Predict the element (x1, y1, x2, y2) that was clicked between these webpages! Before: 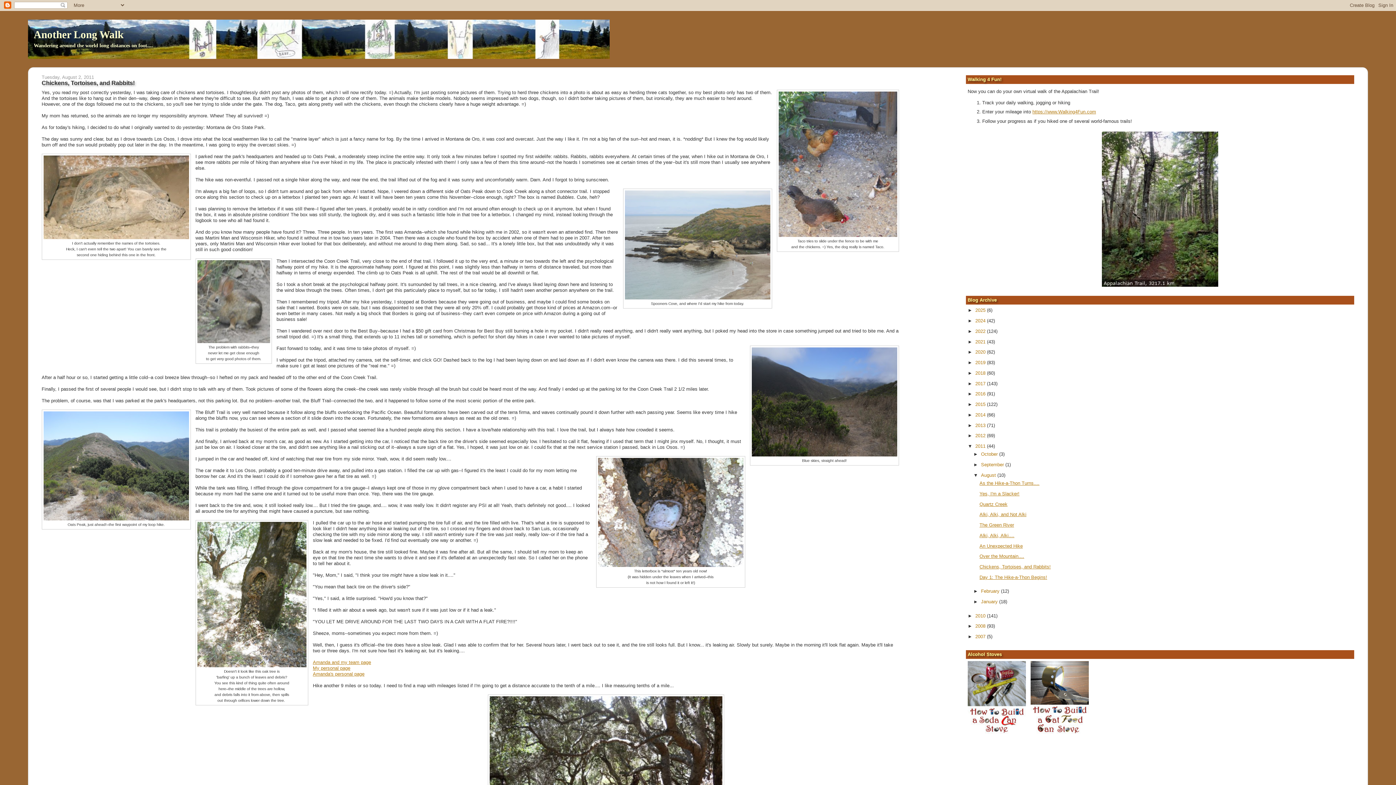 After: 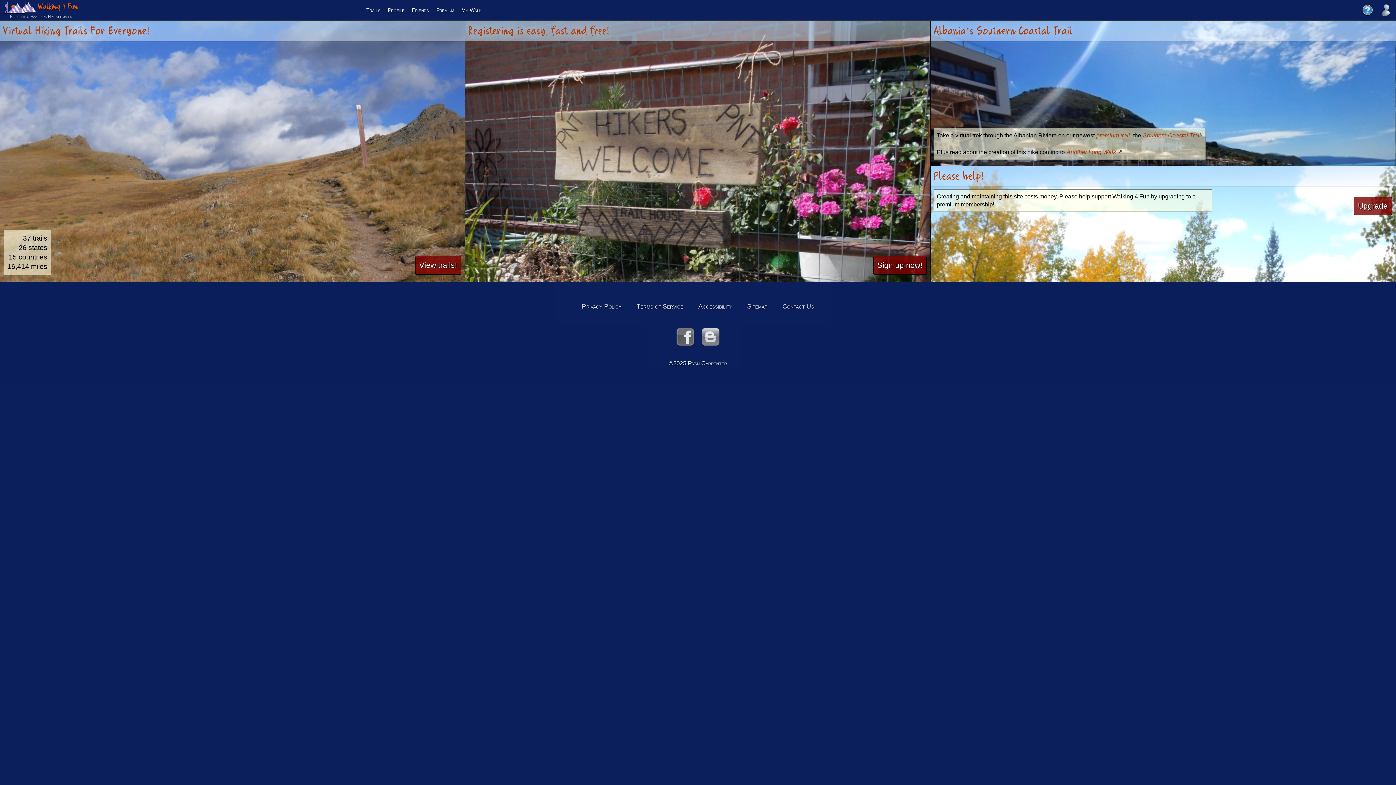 Action: bbox: (1102, 282, 1218, 288)